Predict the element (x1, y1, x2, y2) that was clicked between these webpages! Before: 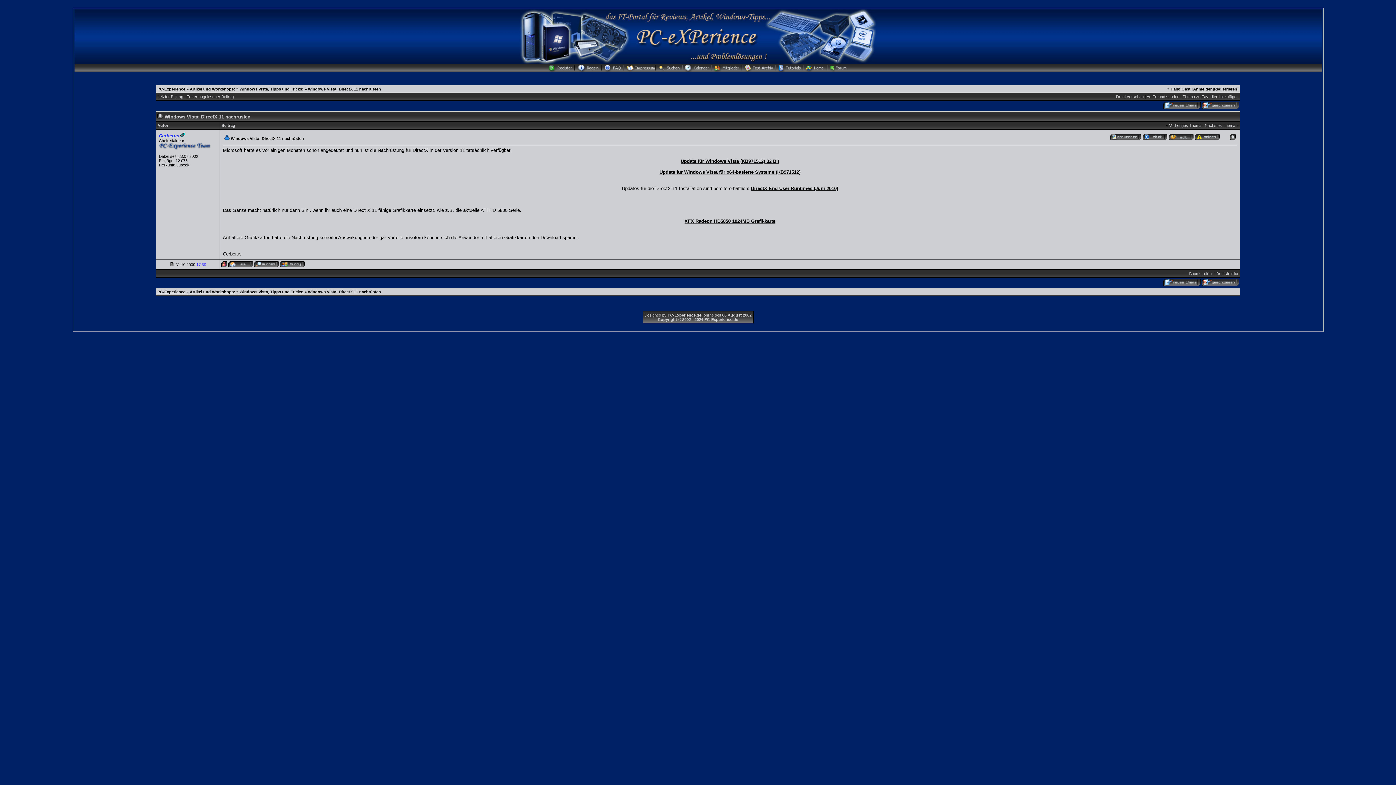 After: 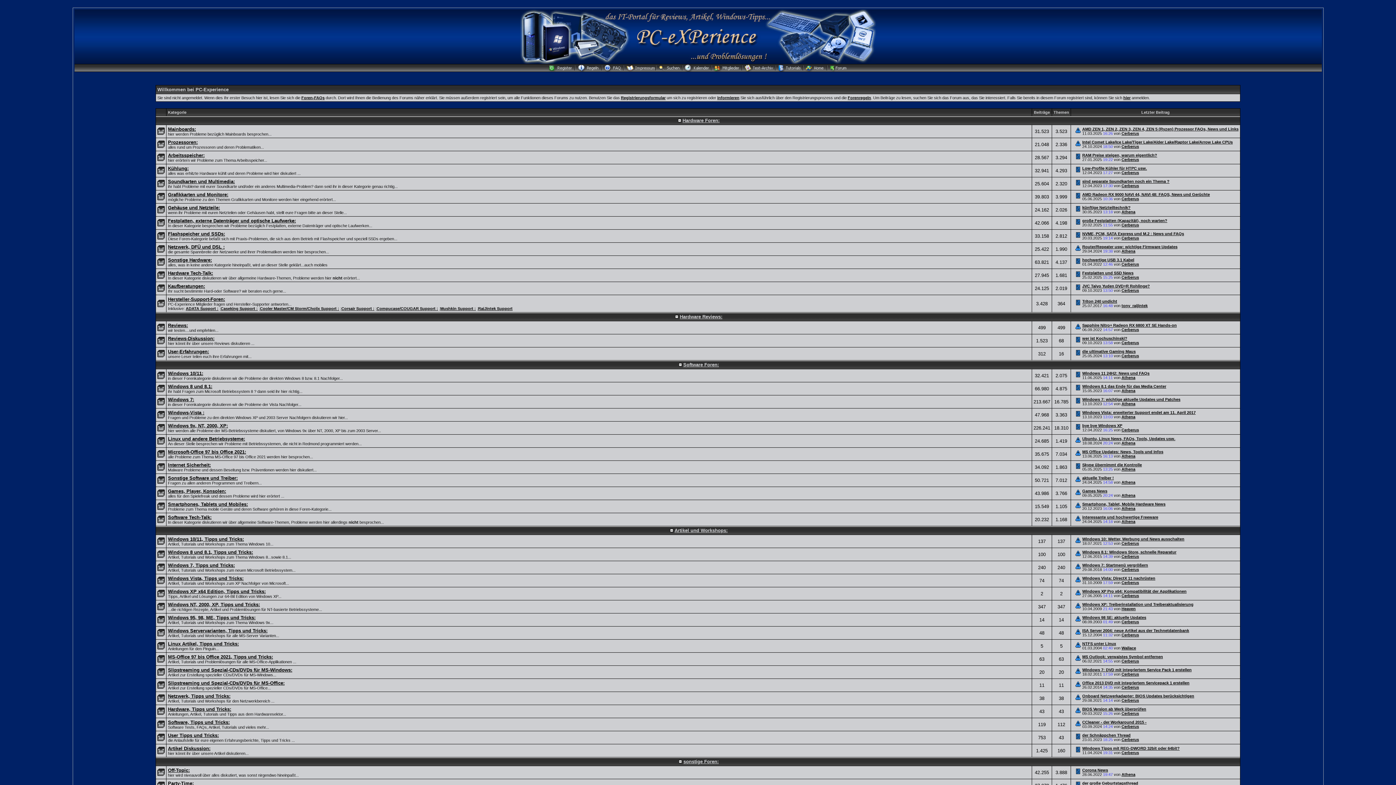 Action: label: PC-Experience  bbox: (157, 289, 186, 294)